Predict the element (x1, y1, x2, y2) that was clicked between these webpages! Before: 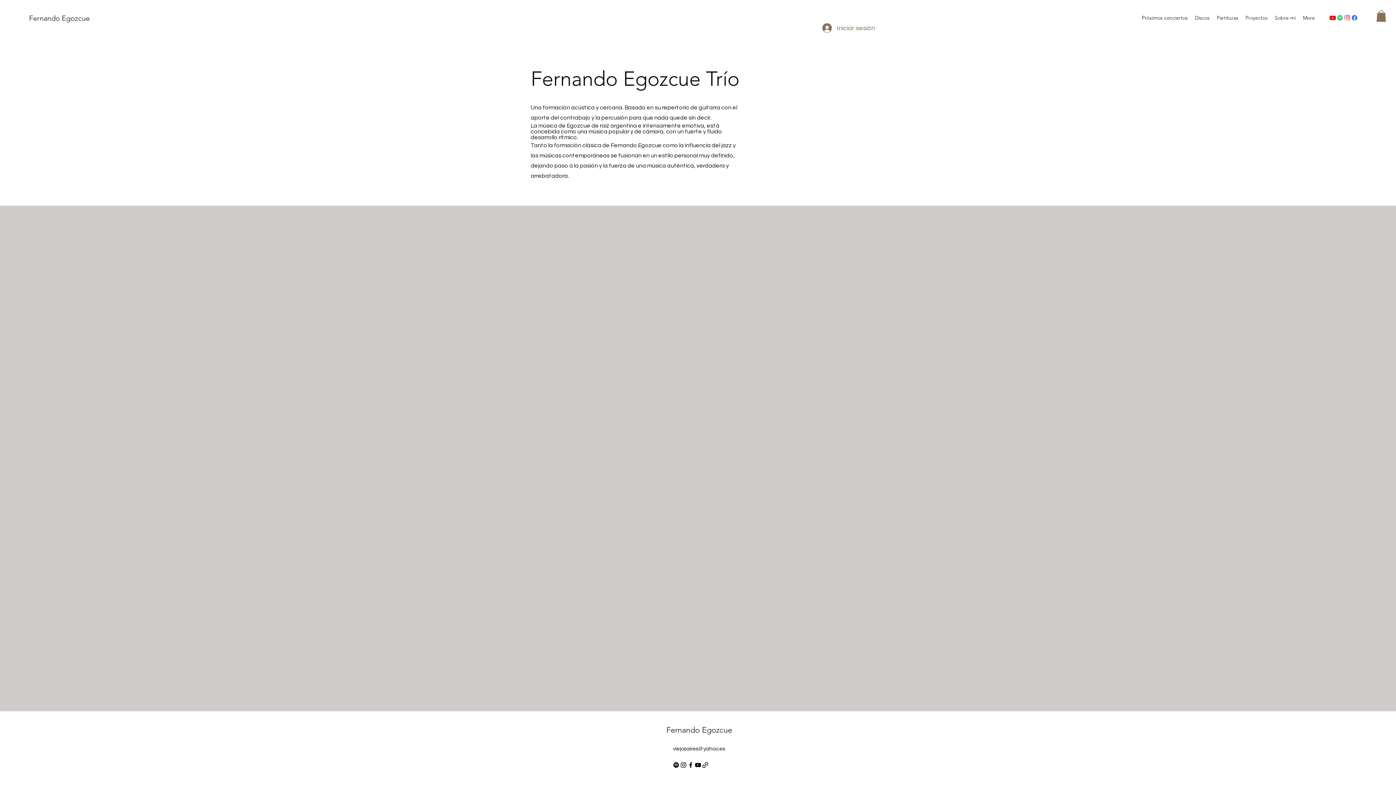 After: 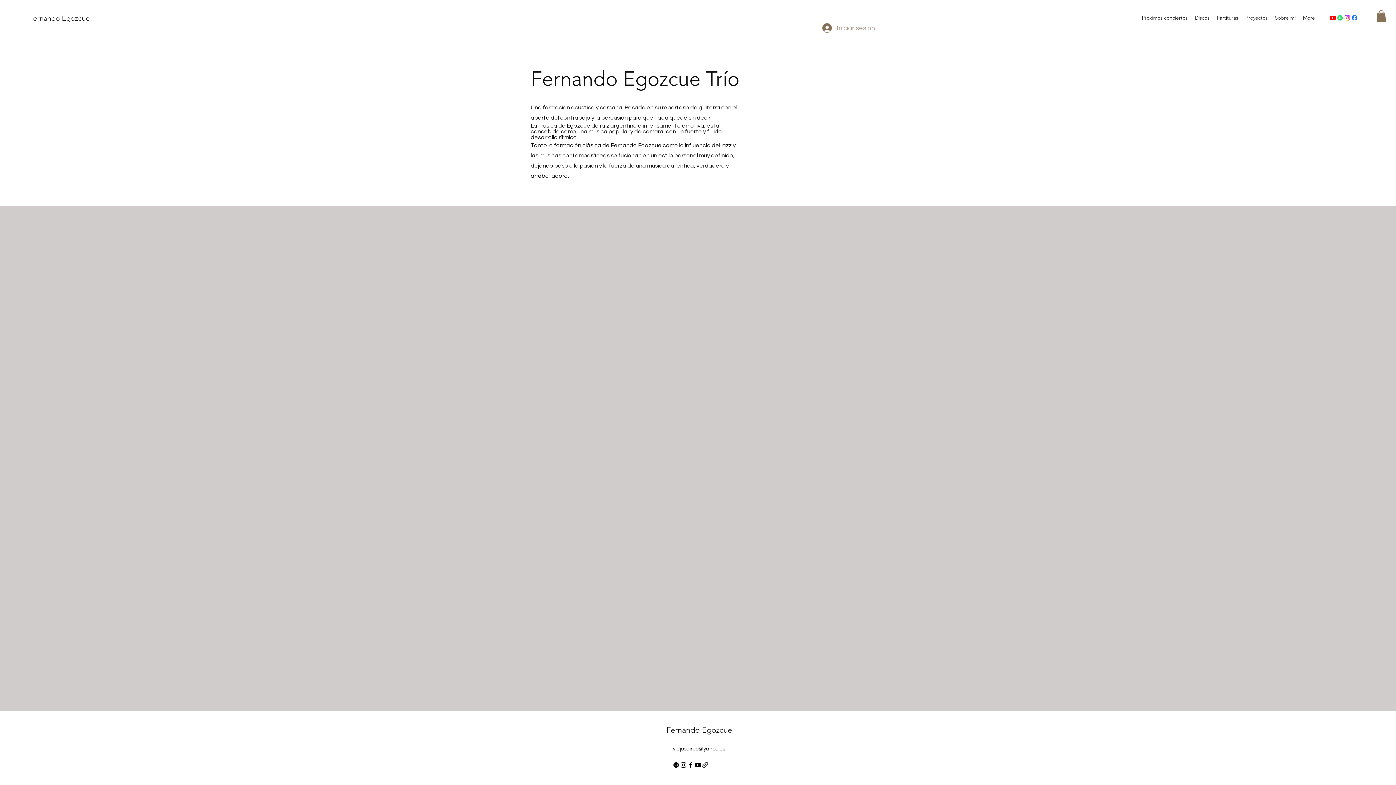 Action: bbox: (817, 20, 861, 35) label: Iniciar sesión